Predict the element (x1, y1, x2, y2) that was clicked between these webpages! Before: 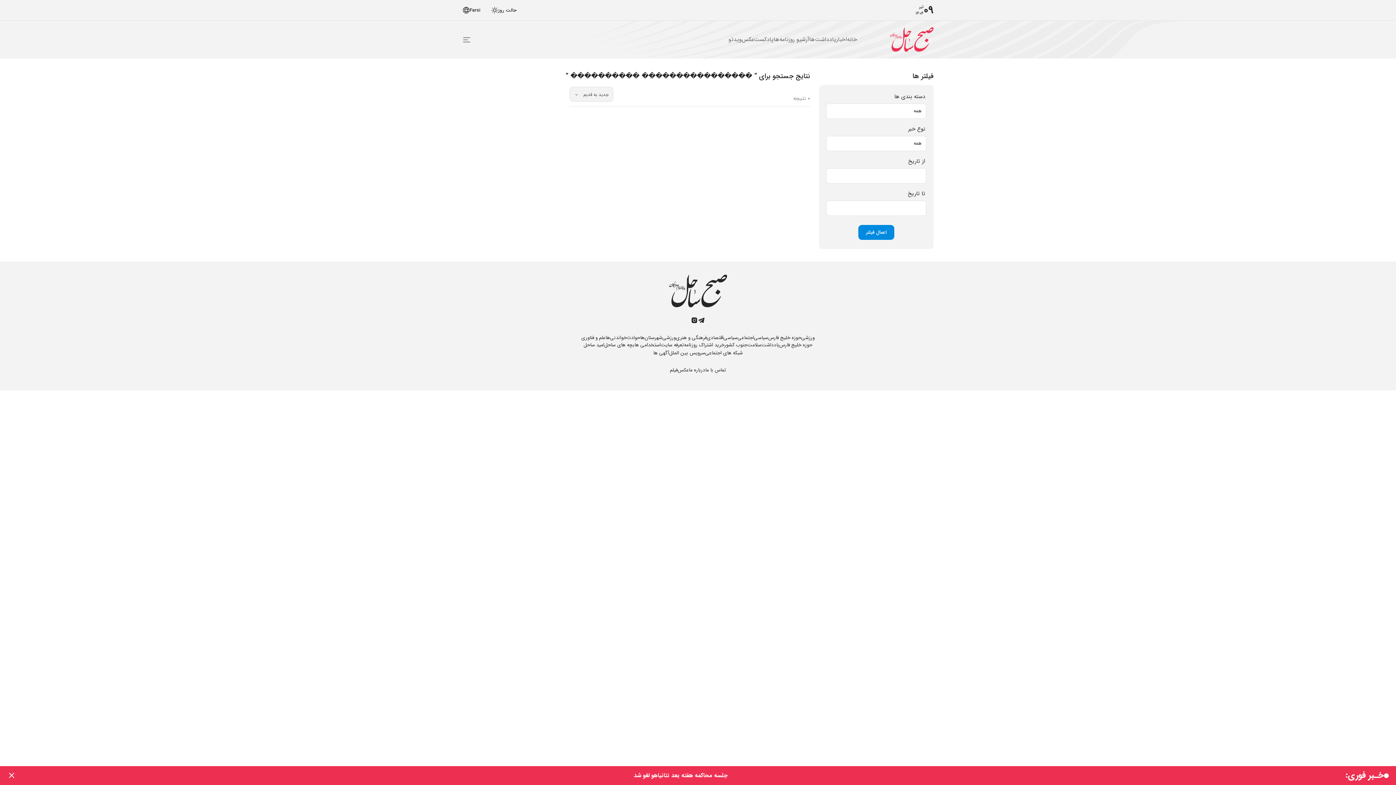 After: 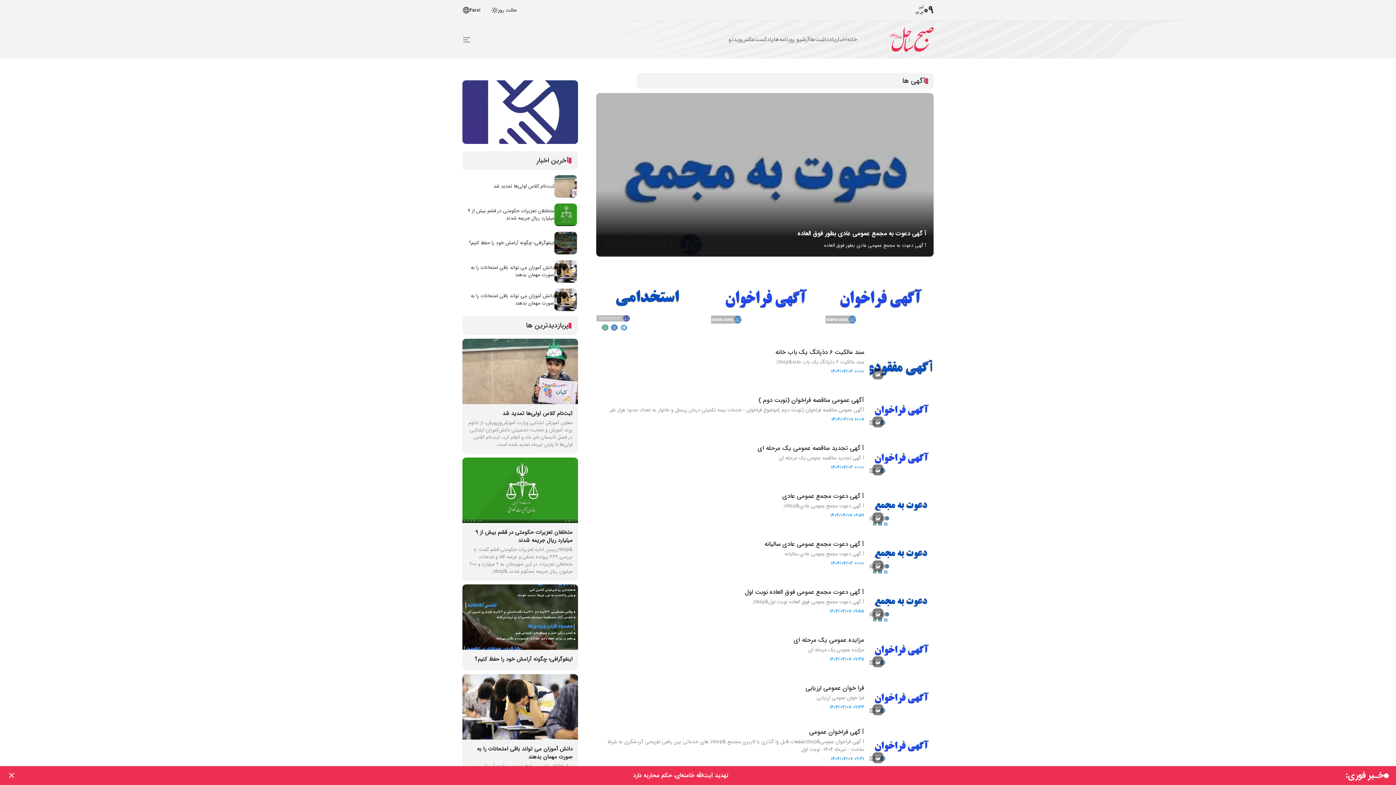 Action: label: آگهی ها bbox: (653, 349, 669, 356)